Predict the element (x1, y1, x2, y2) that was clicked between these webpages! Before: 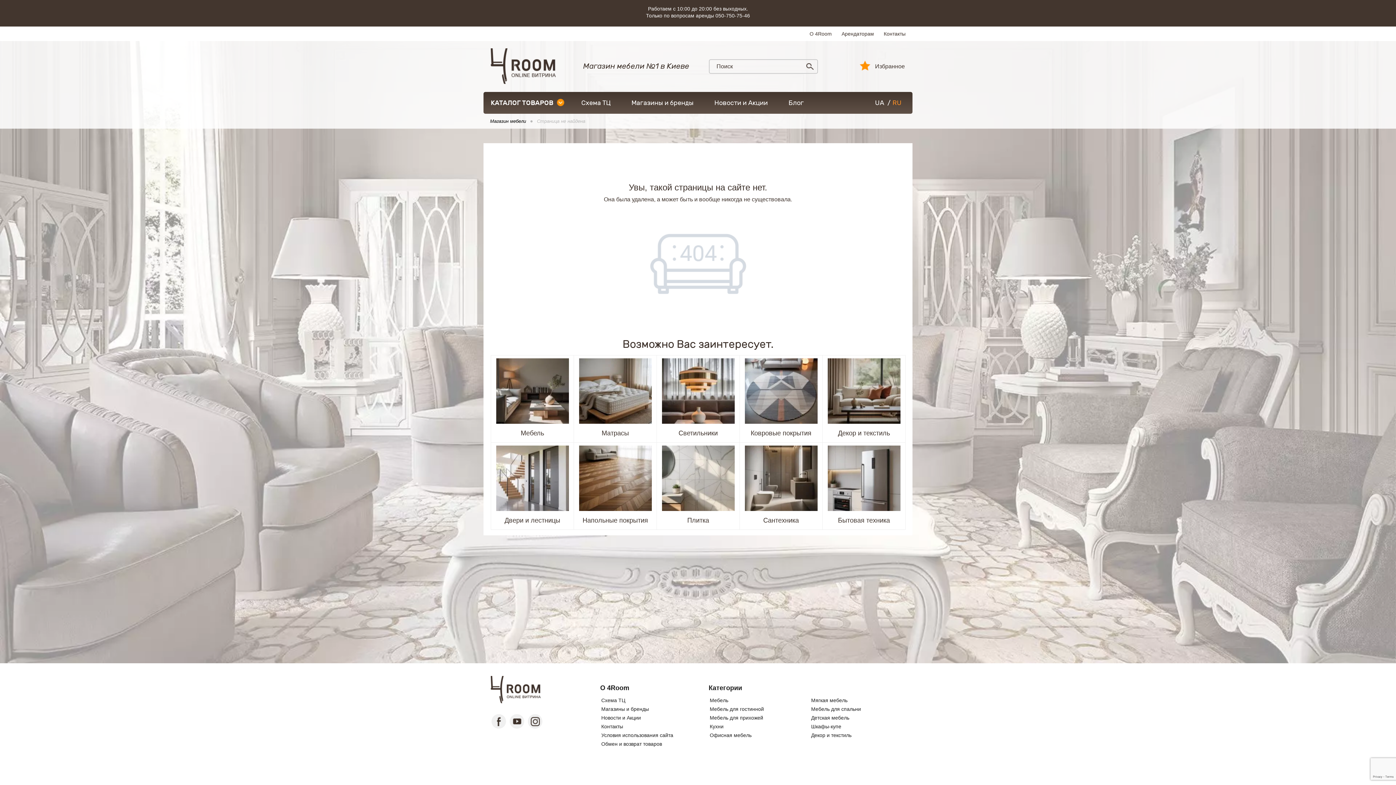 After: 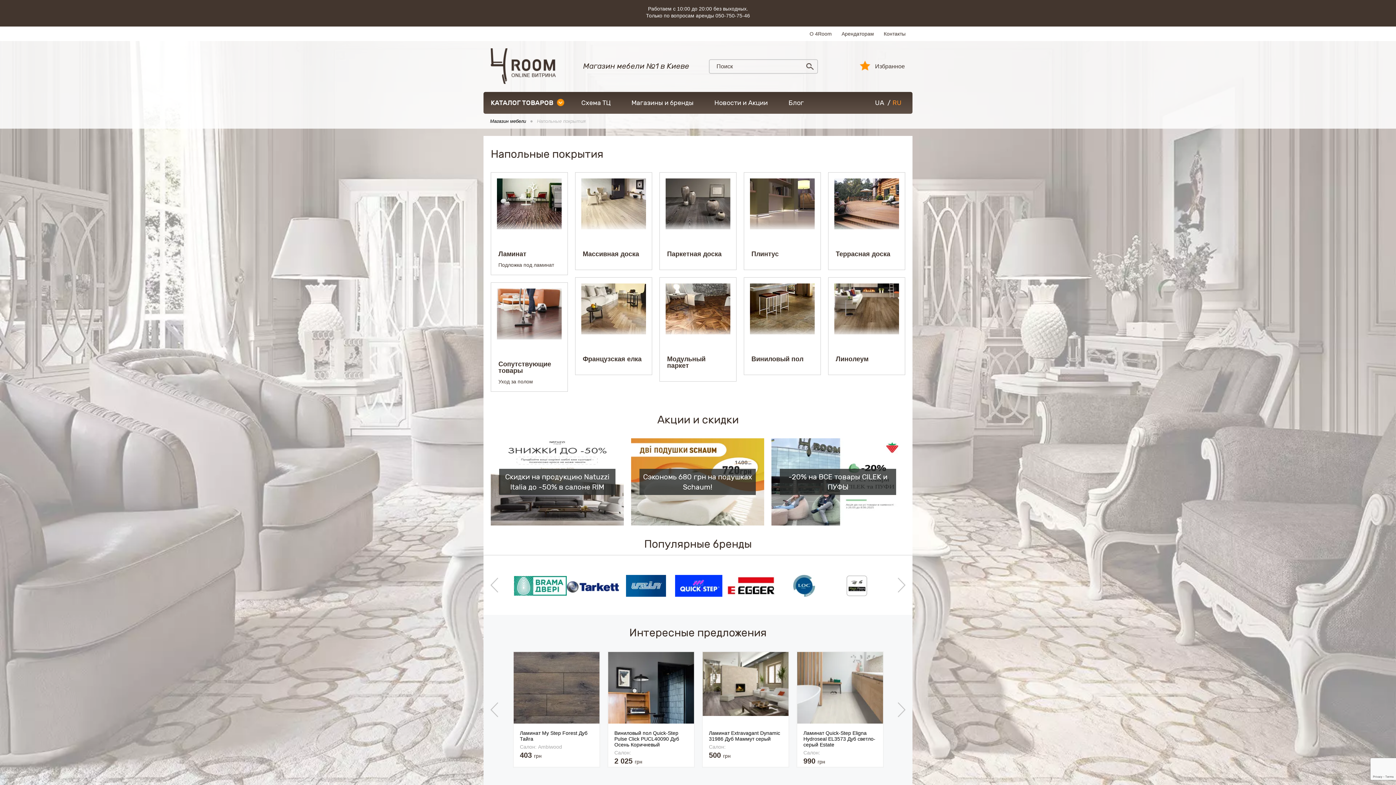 Action: bbox: (582, 517, 648, 524) label: Напольные покрытия